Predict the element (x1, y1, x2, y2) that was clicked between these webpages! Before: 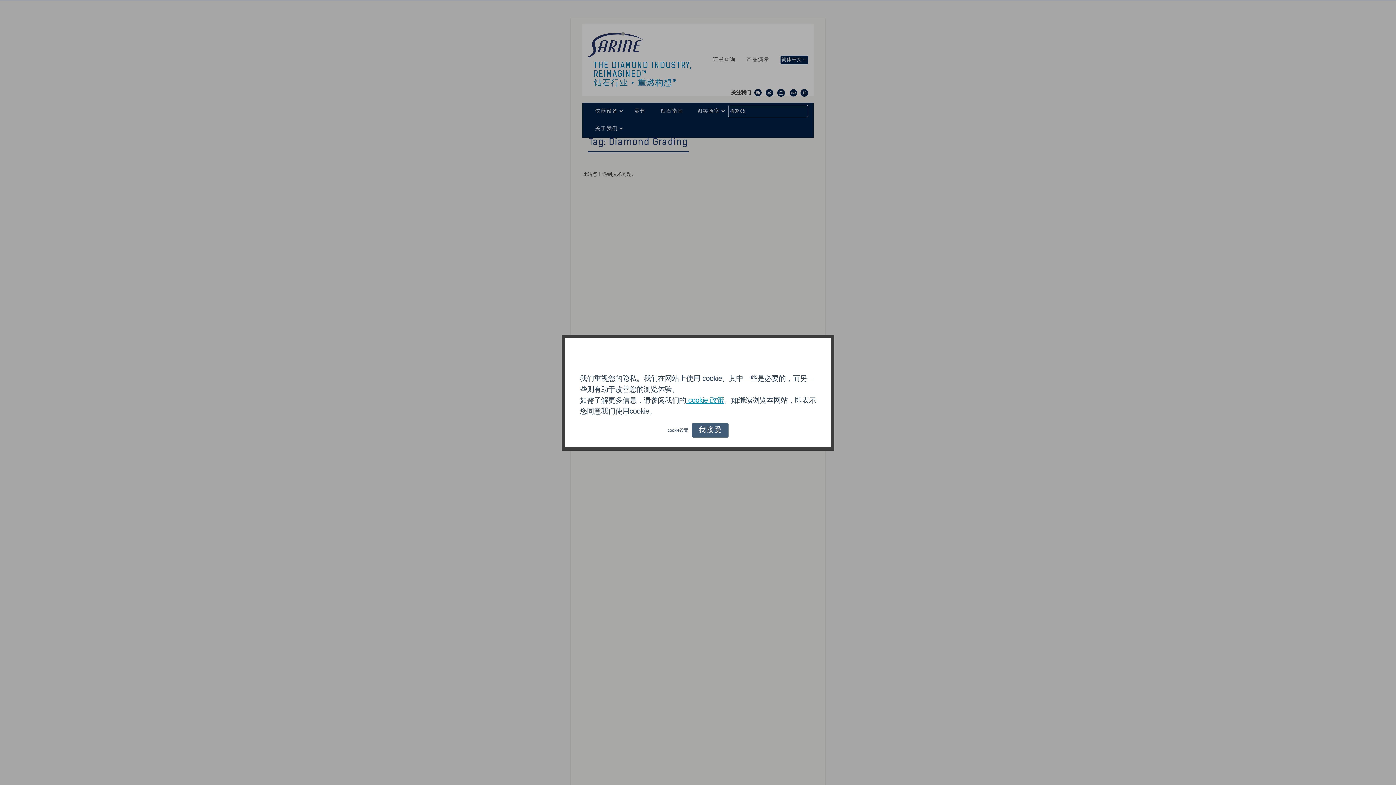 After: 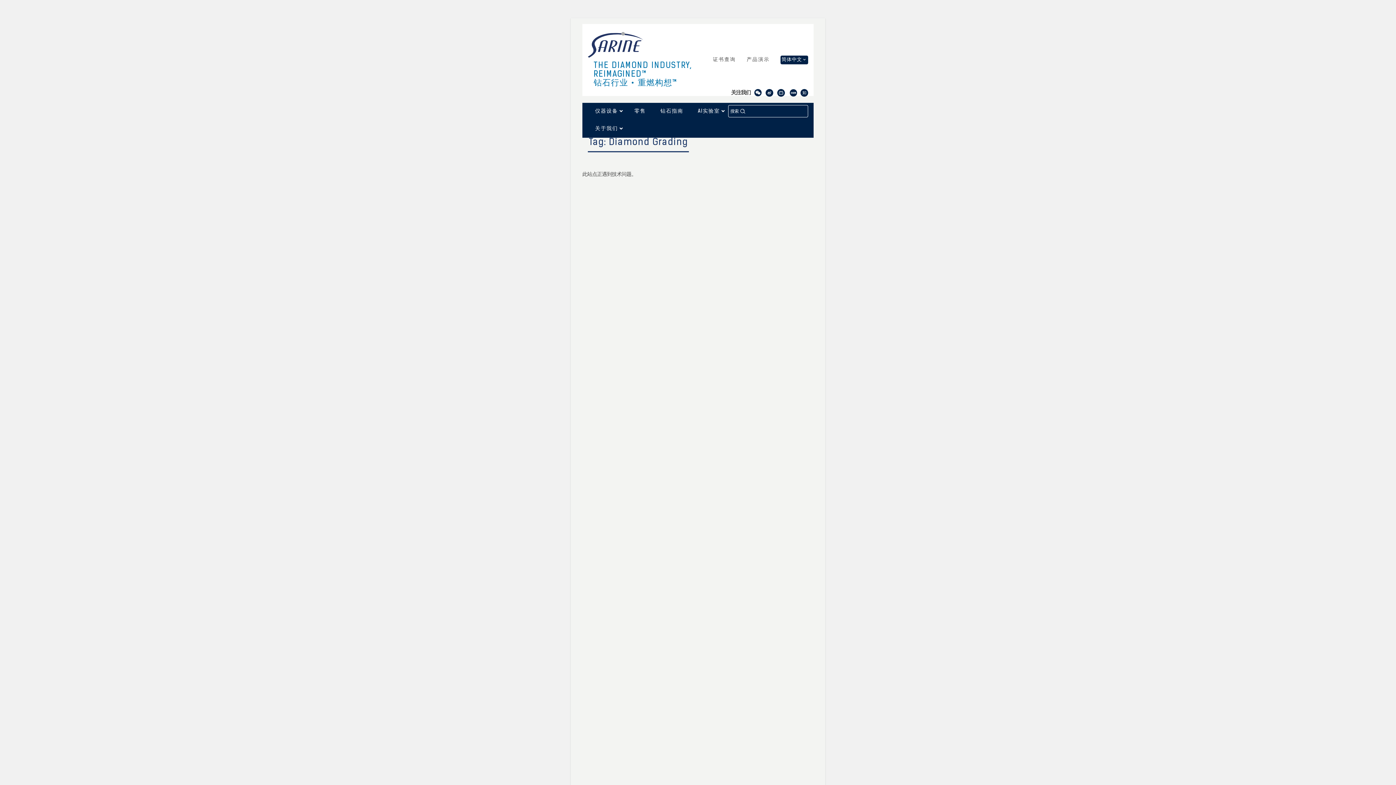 Action: bbox: (692, 423, 728, 437) label: 我接受